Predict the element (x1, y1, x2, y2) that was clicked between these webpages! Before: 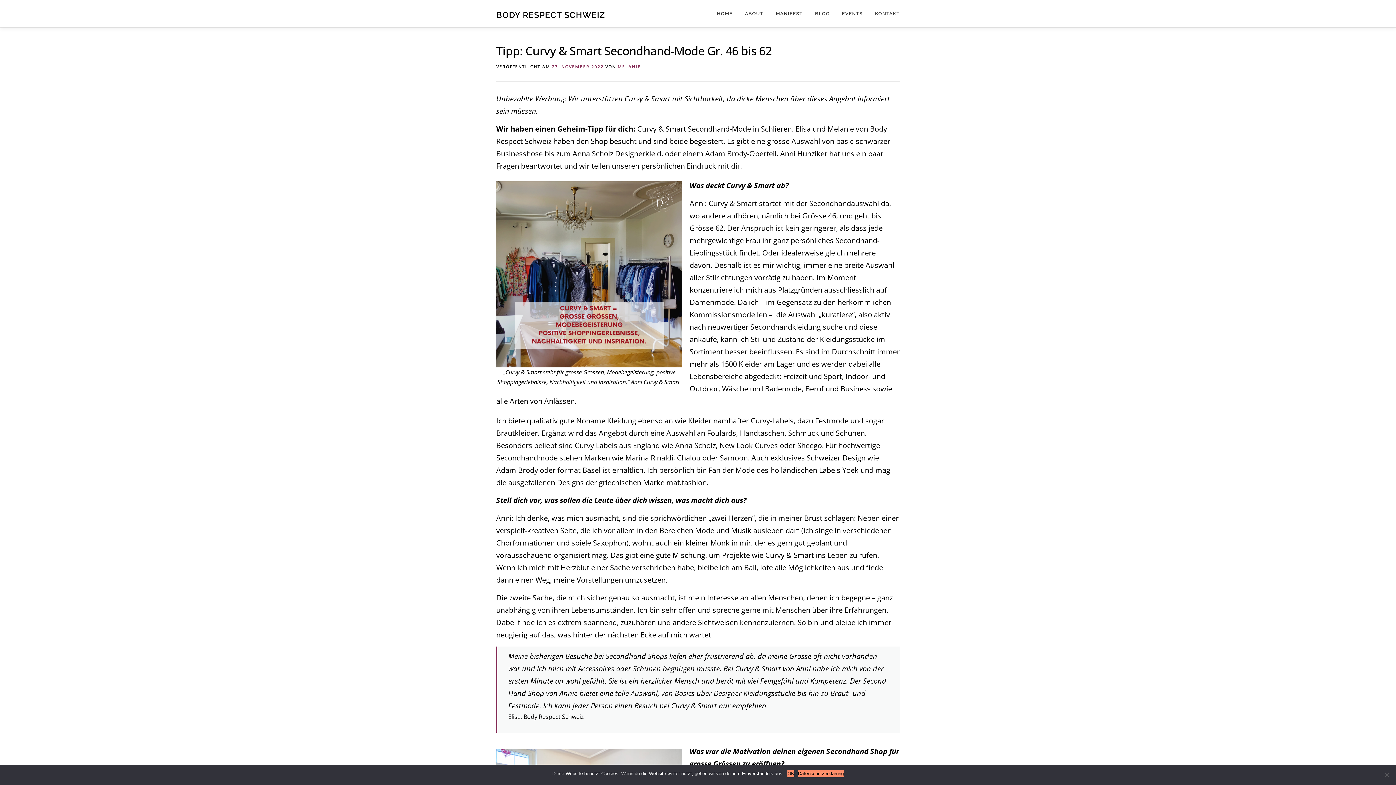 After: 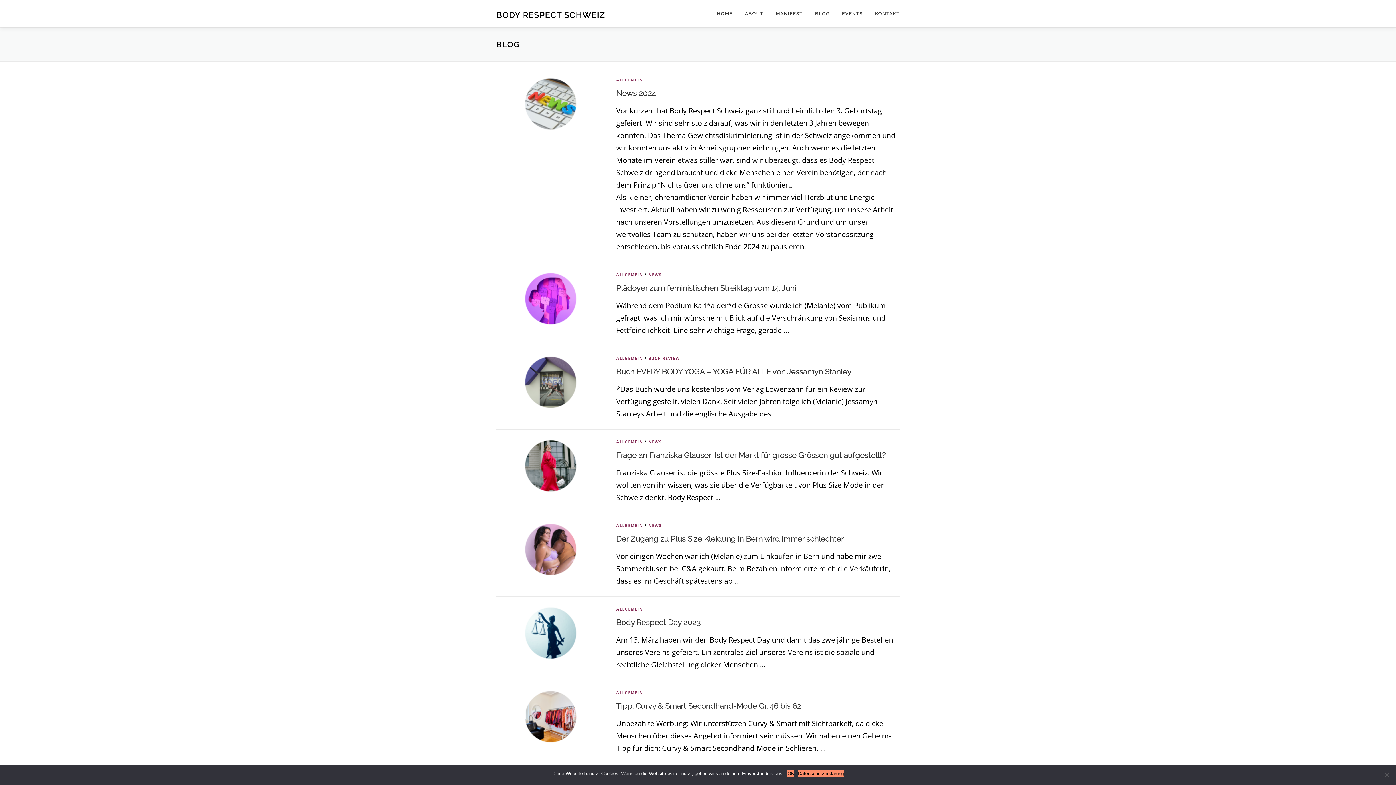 Action: label: BLOG bbox: (809, 0, 836, 27)